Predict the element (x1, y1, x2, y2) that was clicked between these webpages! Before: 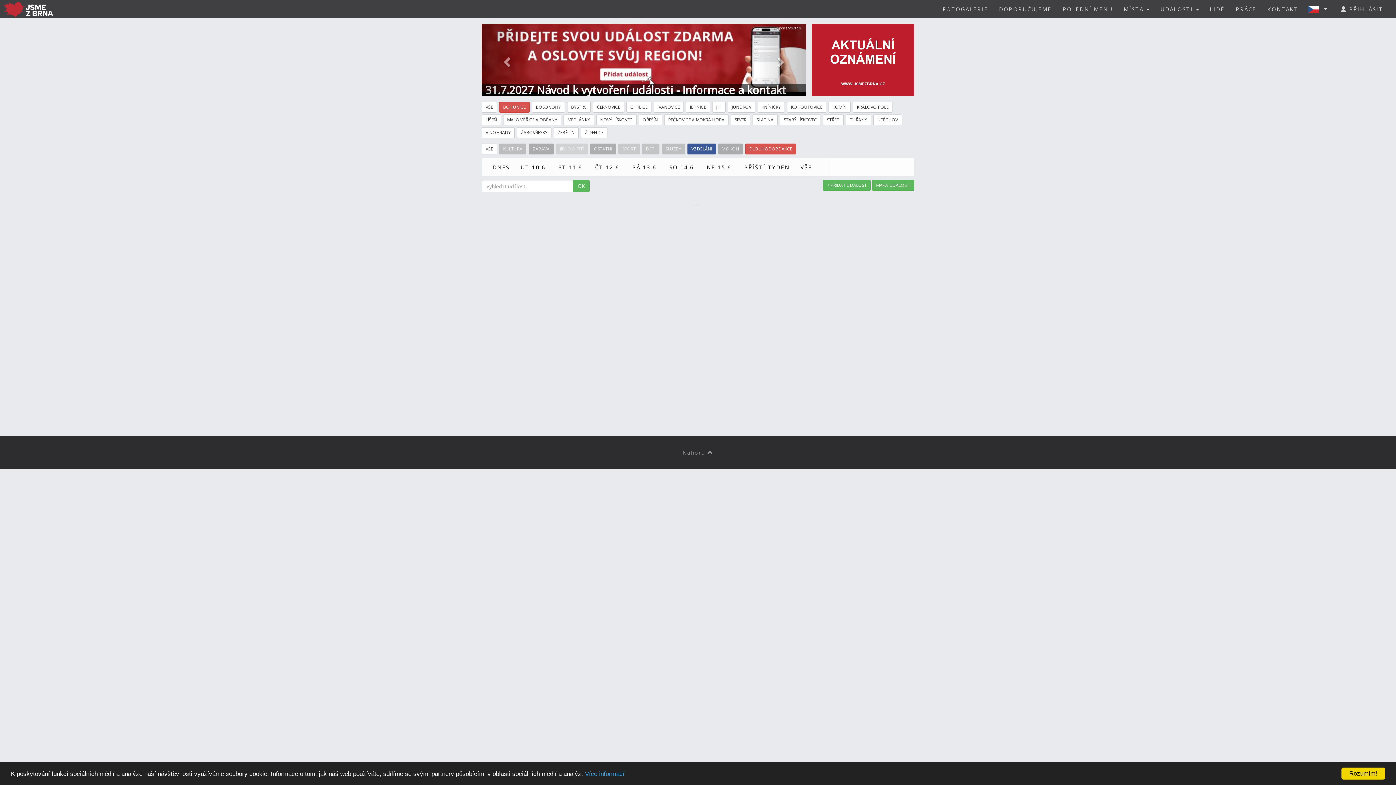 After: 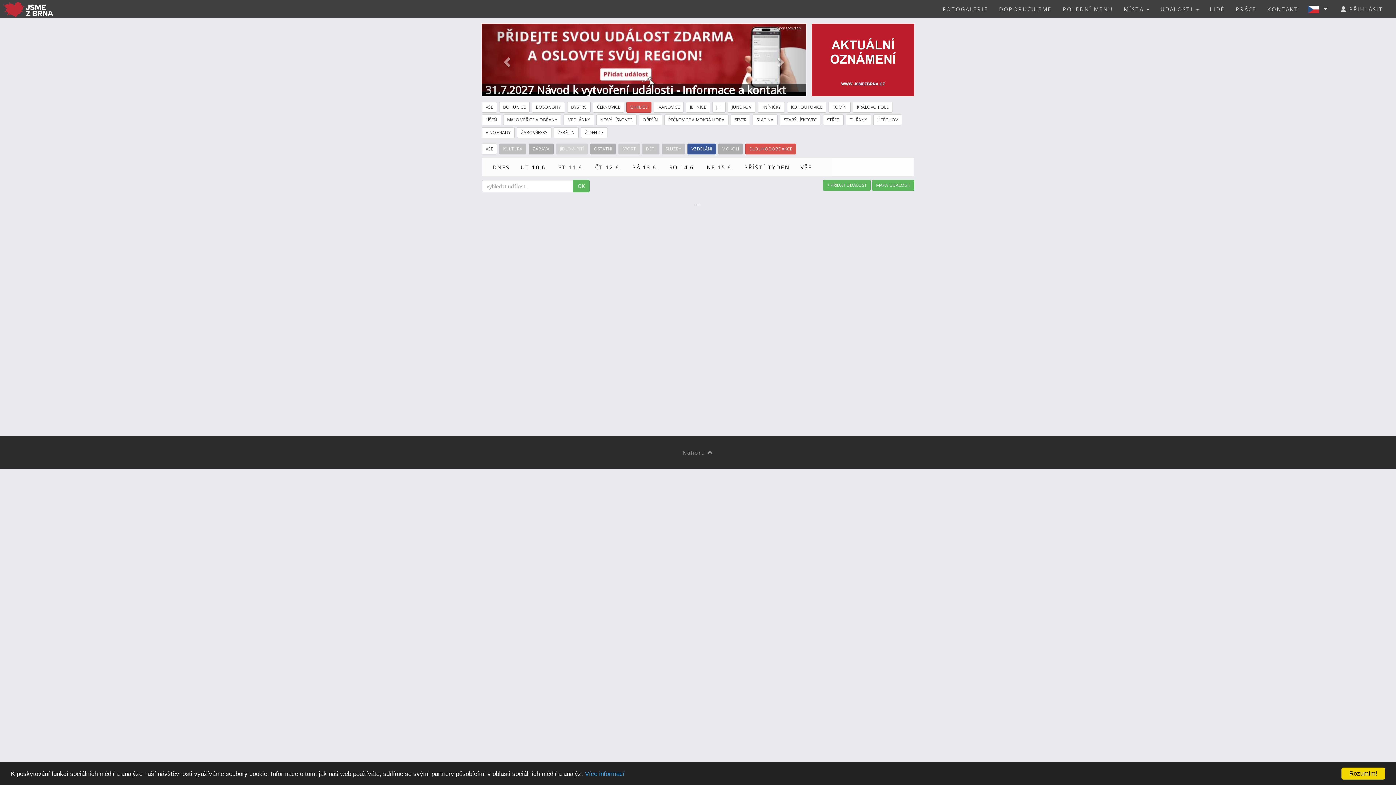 Action: label: CHRLICE bbox: (626, 103, 652, 111)